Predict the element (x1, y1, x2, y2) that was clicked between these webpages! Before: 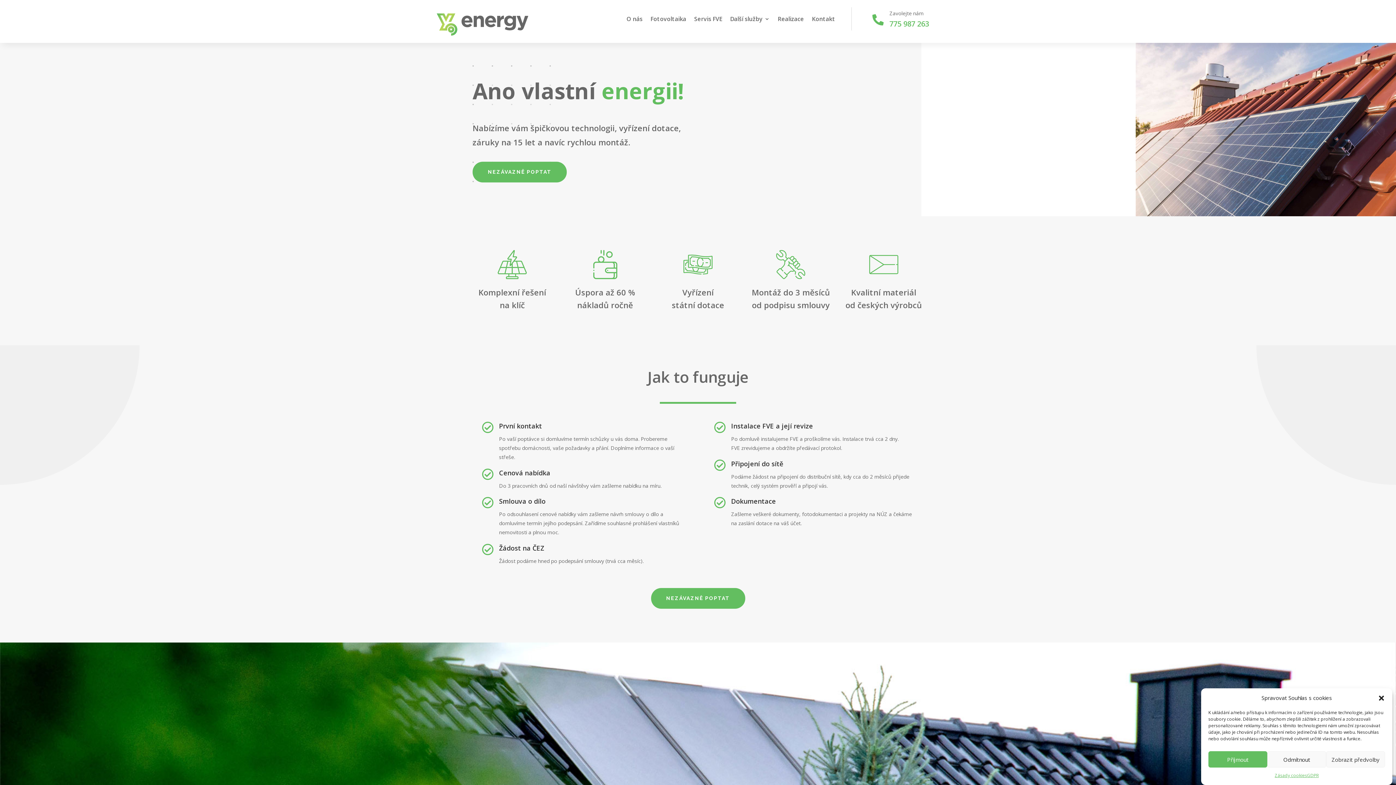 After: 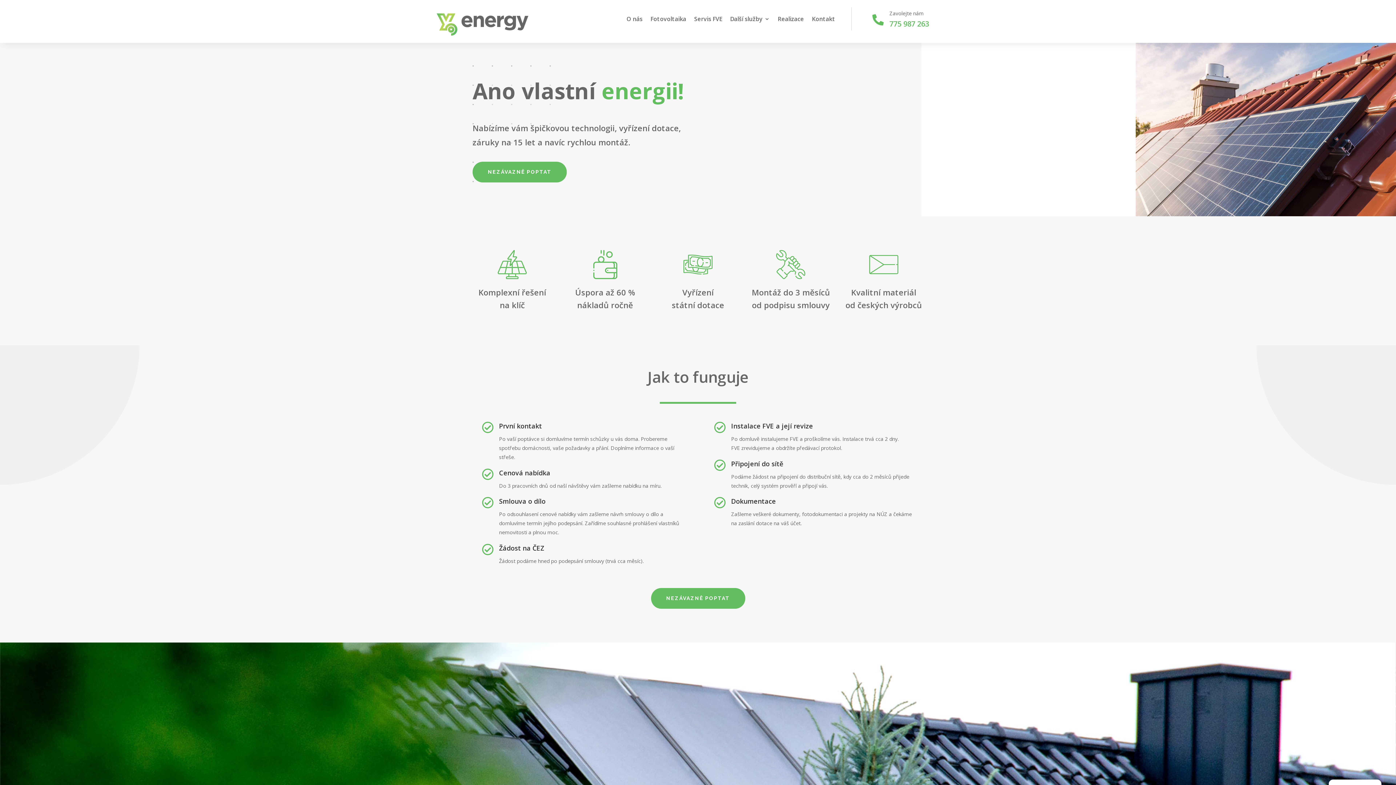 Action: label: Příjmout bbox: (1208, 751, 1267, 768)